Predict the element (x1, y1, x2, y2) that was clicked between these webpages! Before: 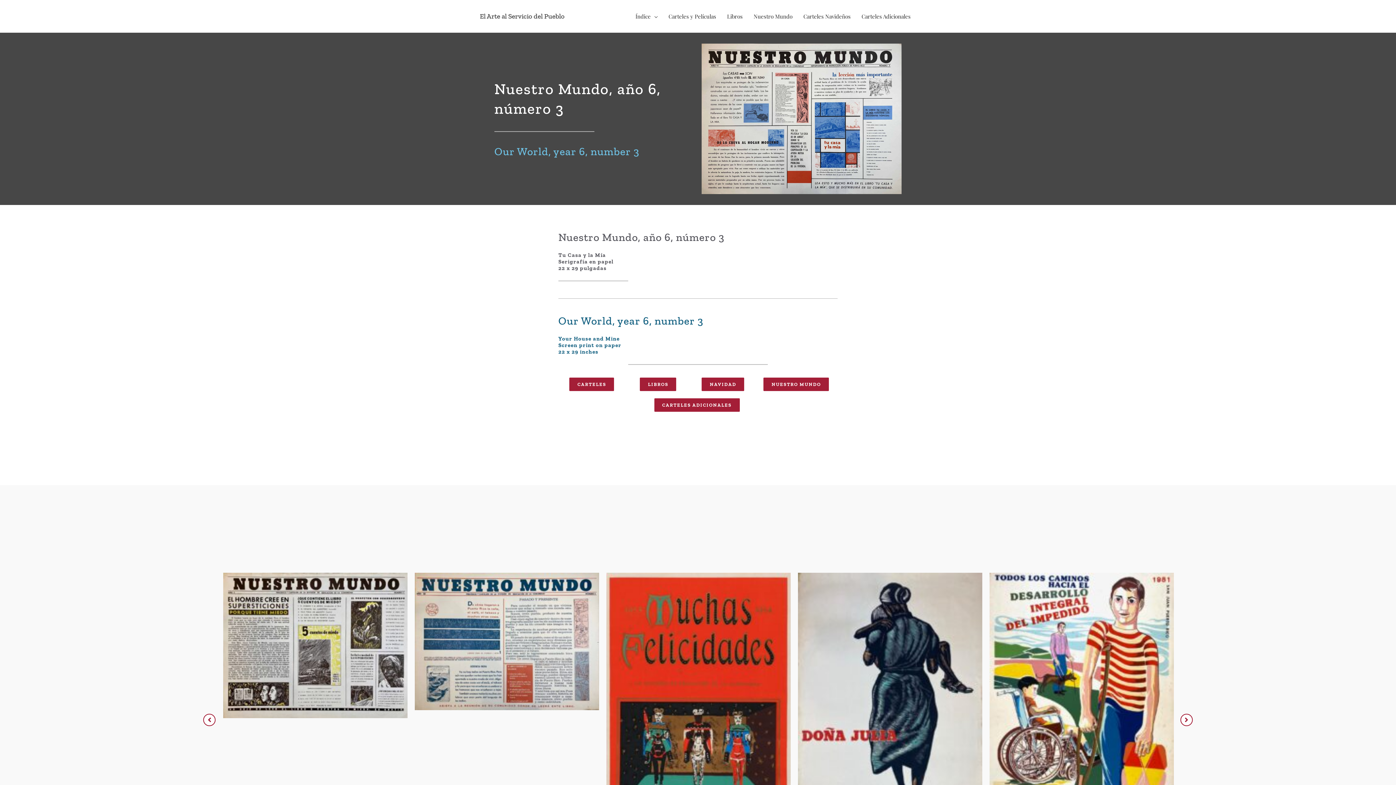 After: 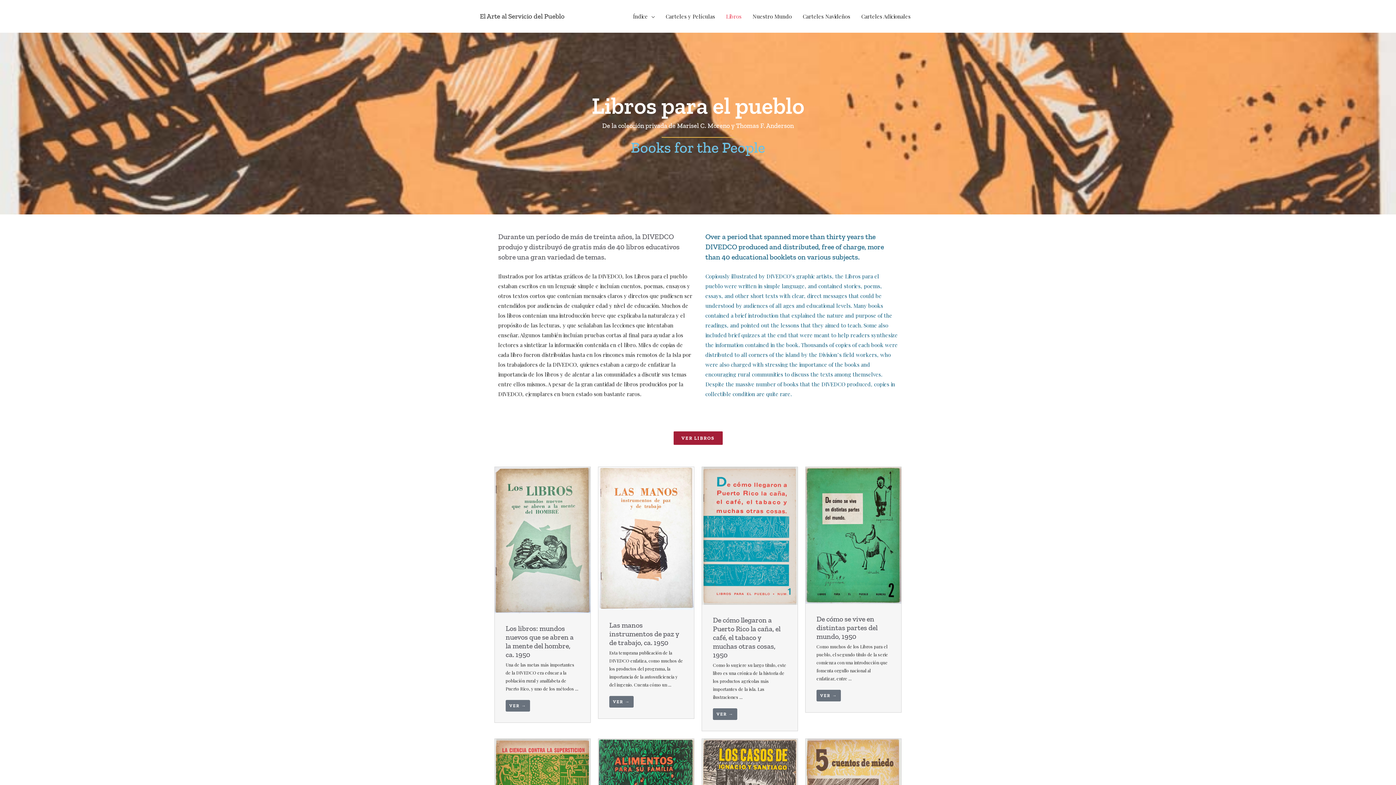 Action: label: Libros bbox: (721, 5, 748, 27)